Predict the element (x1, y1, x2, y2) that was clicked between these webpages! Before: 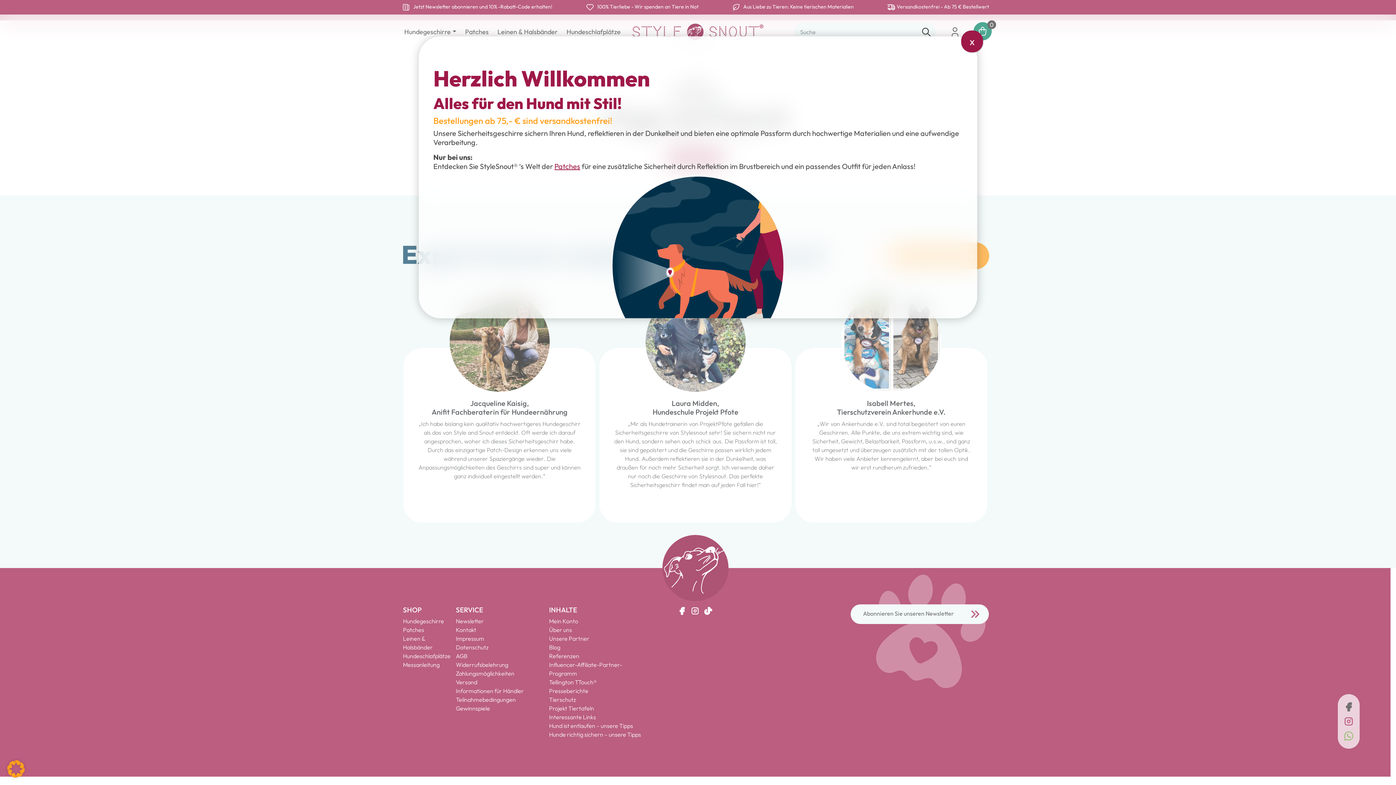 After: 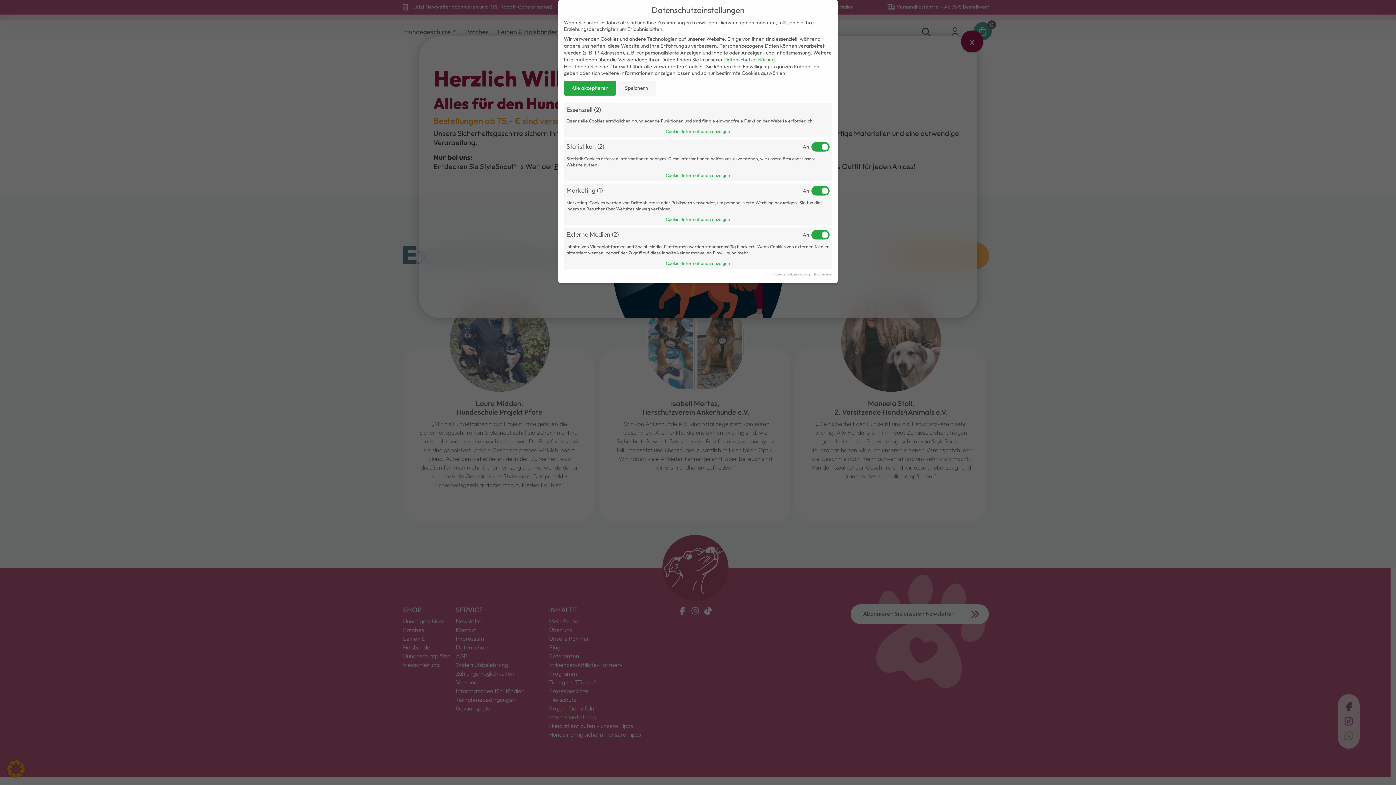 Action: bbox: (7, 765, 24, 772)